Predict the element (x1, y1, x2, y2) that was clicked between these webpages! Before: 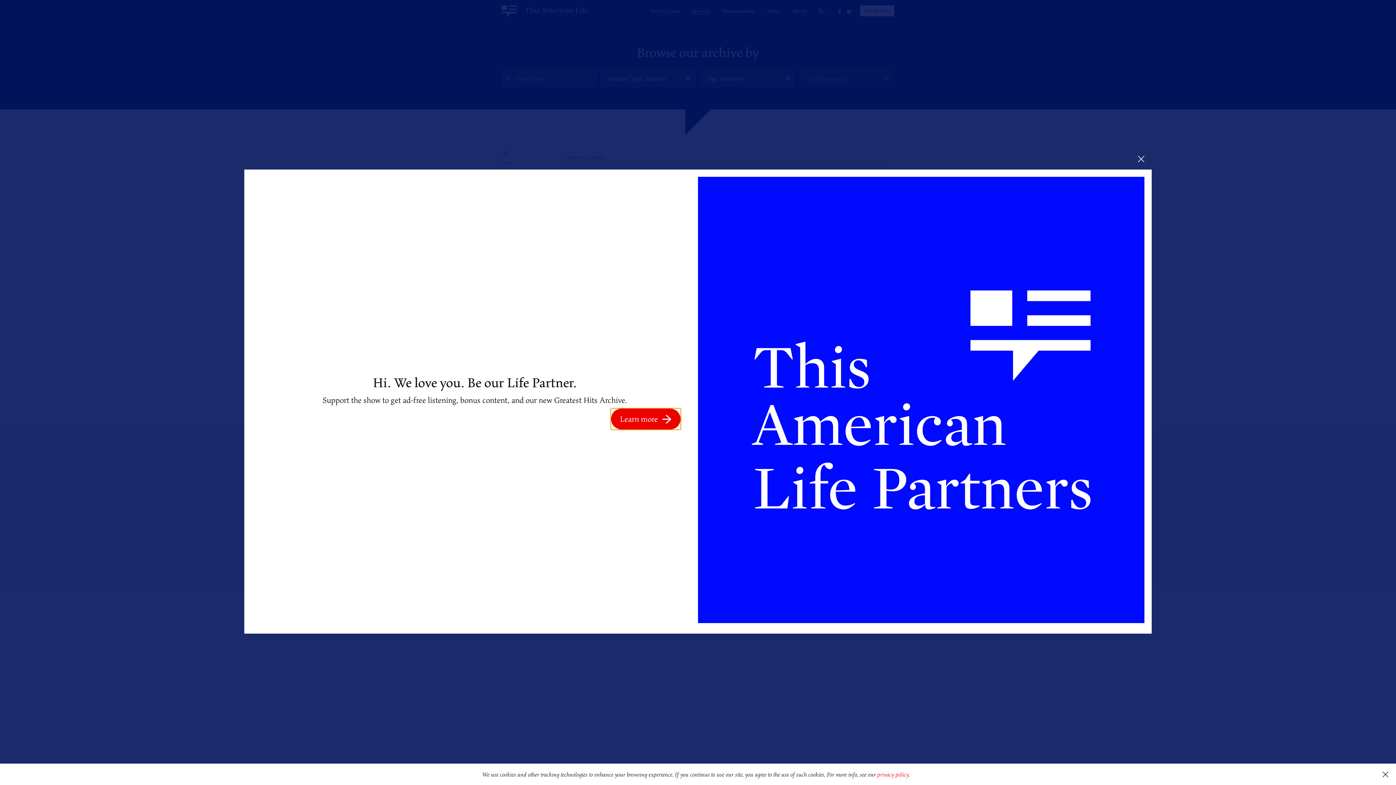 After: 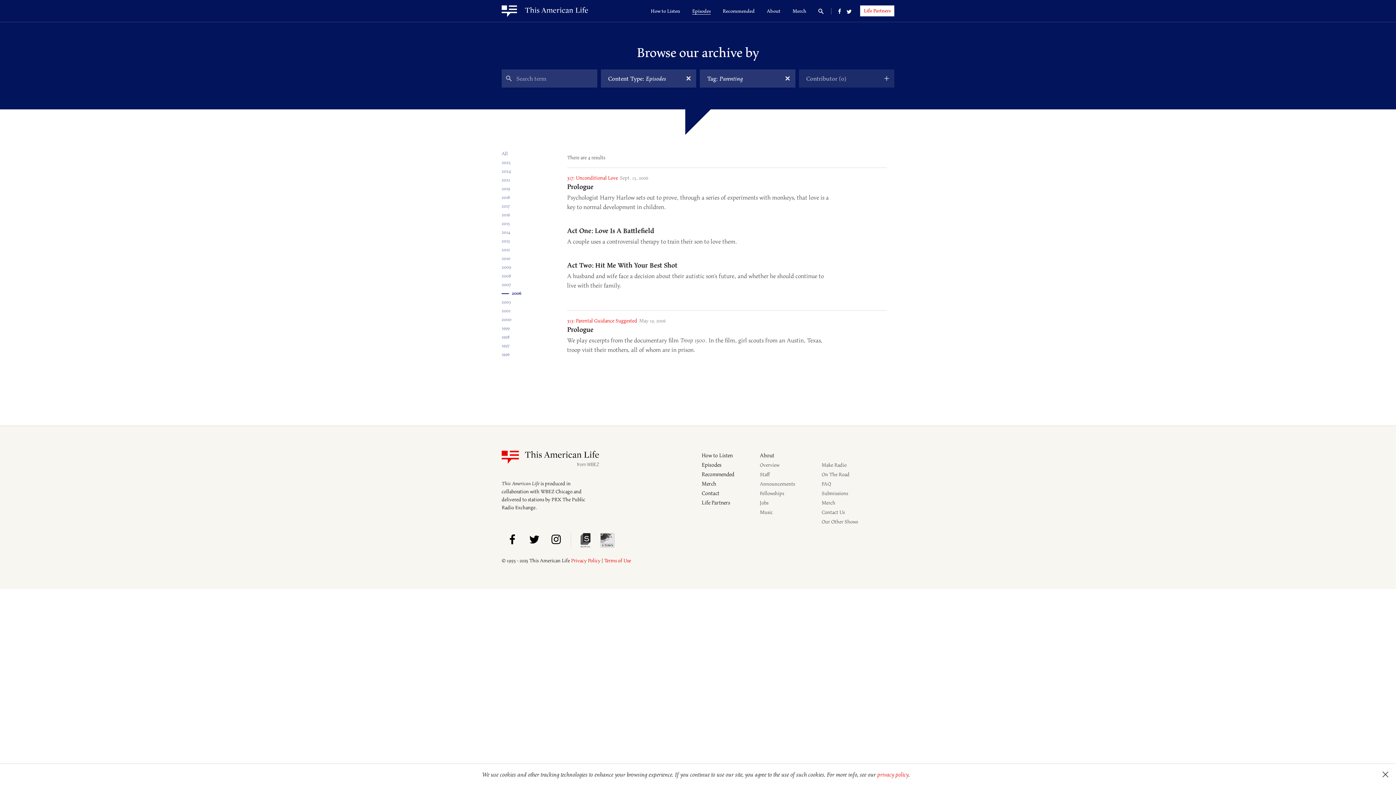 Action: bbox: (1130, 148, 1152, 169)